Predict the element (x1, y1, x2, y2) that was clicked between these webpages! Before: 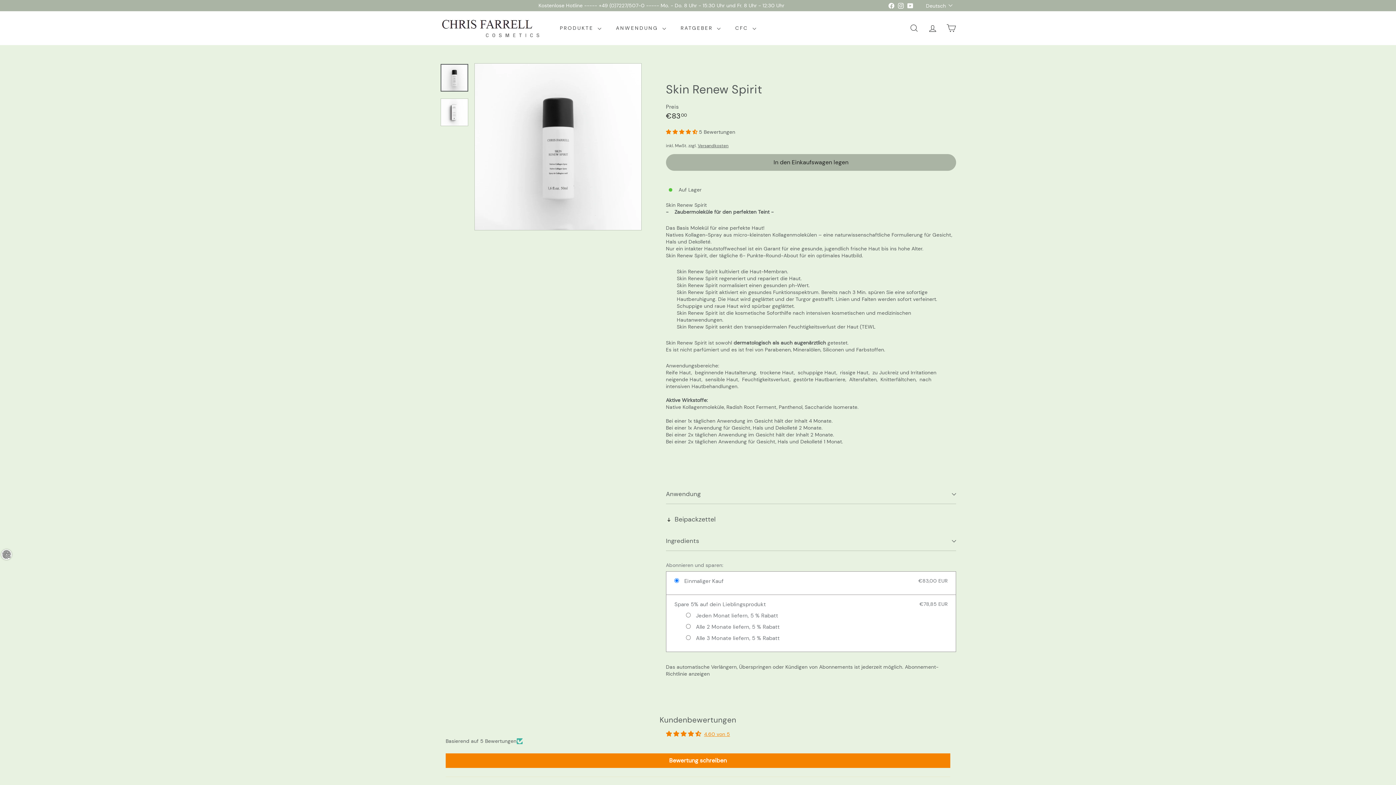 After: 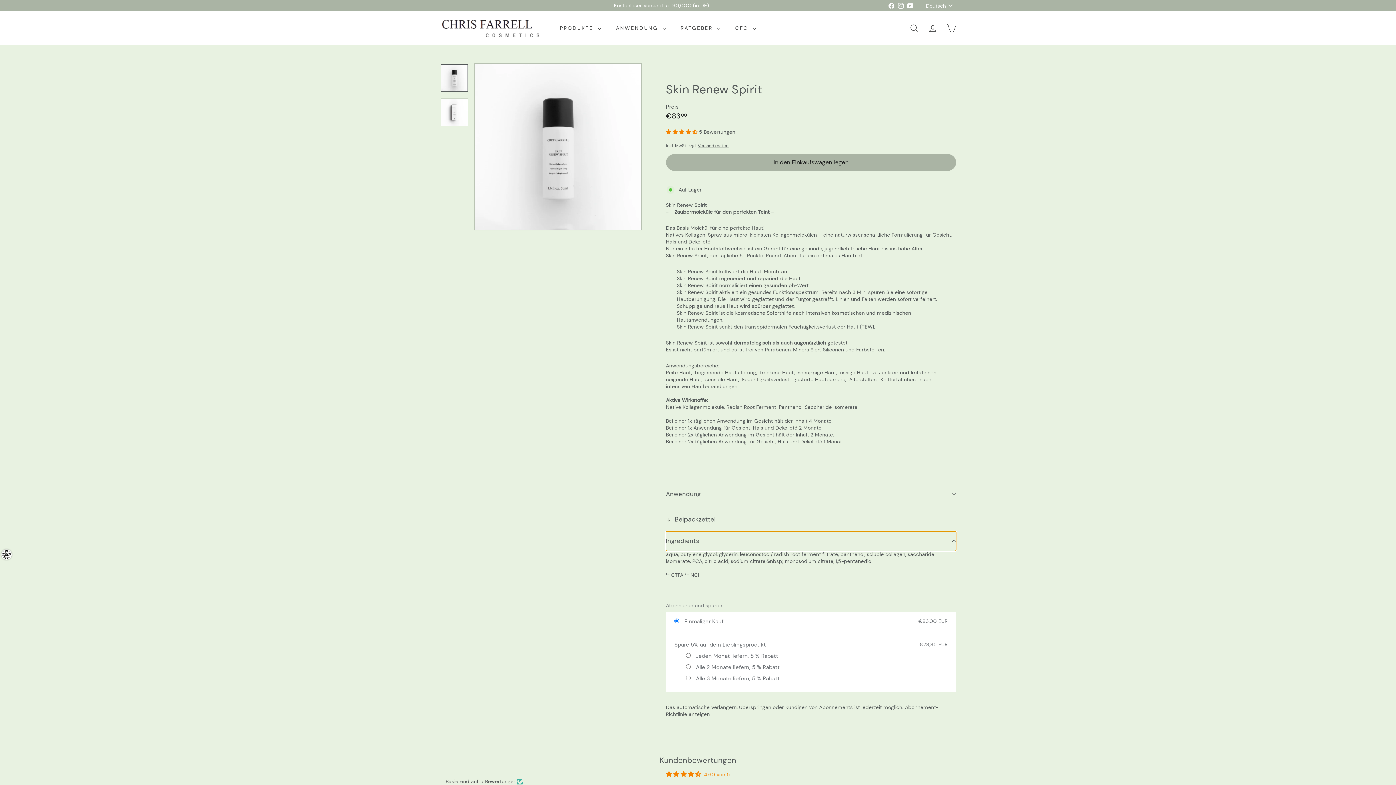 Action: label: Ingredients bbox: (666, 531, 956, 551)